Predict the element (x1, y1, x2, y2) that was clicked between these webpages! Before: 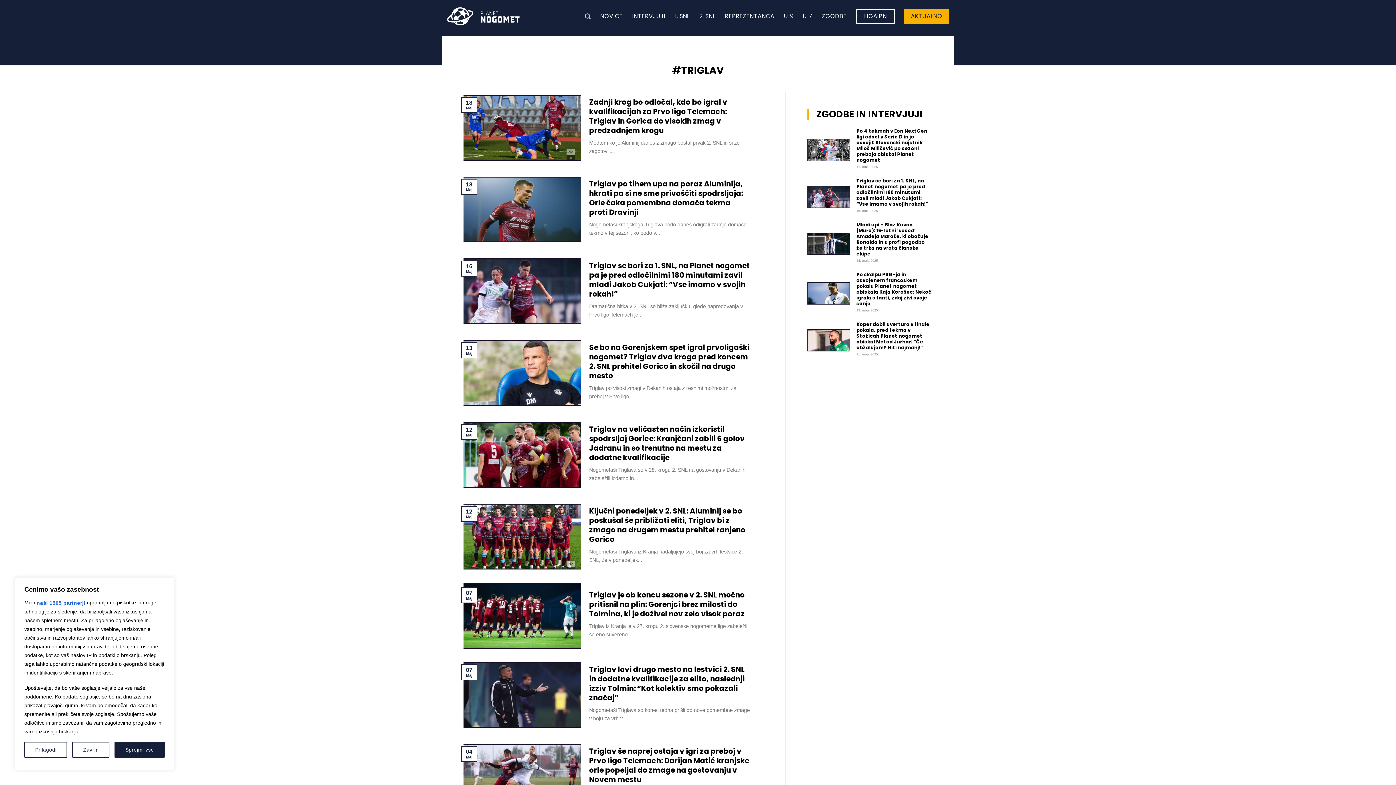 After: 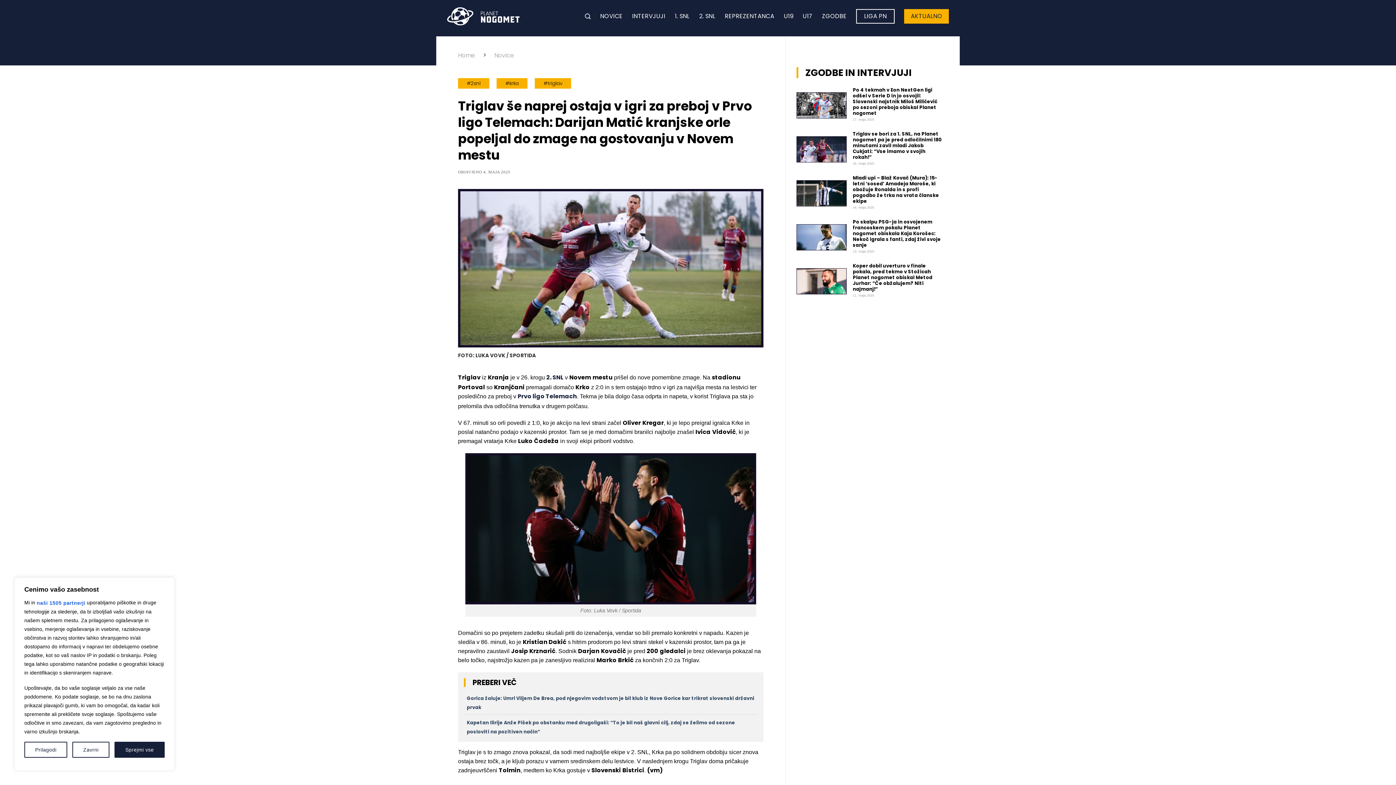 Action: label: Triglav še naprej ostaja v igri za preboj v Prvo ligo Telemach: Darijan Matić kranjske orle popeljal do zmage na gostovanju v Novem mestu bbox: (589, 746, 750, 784)